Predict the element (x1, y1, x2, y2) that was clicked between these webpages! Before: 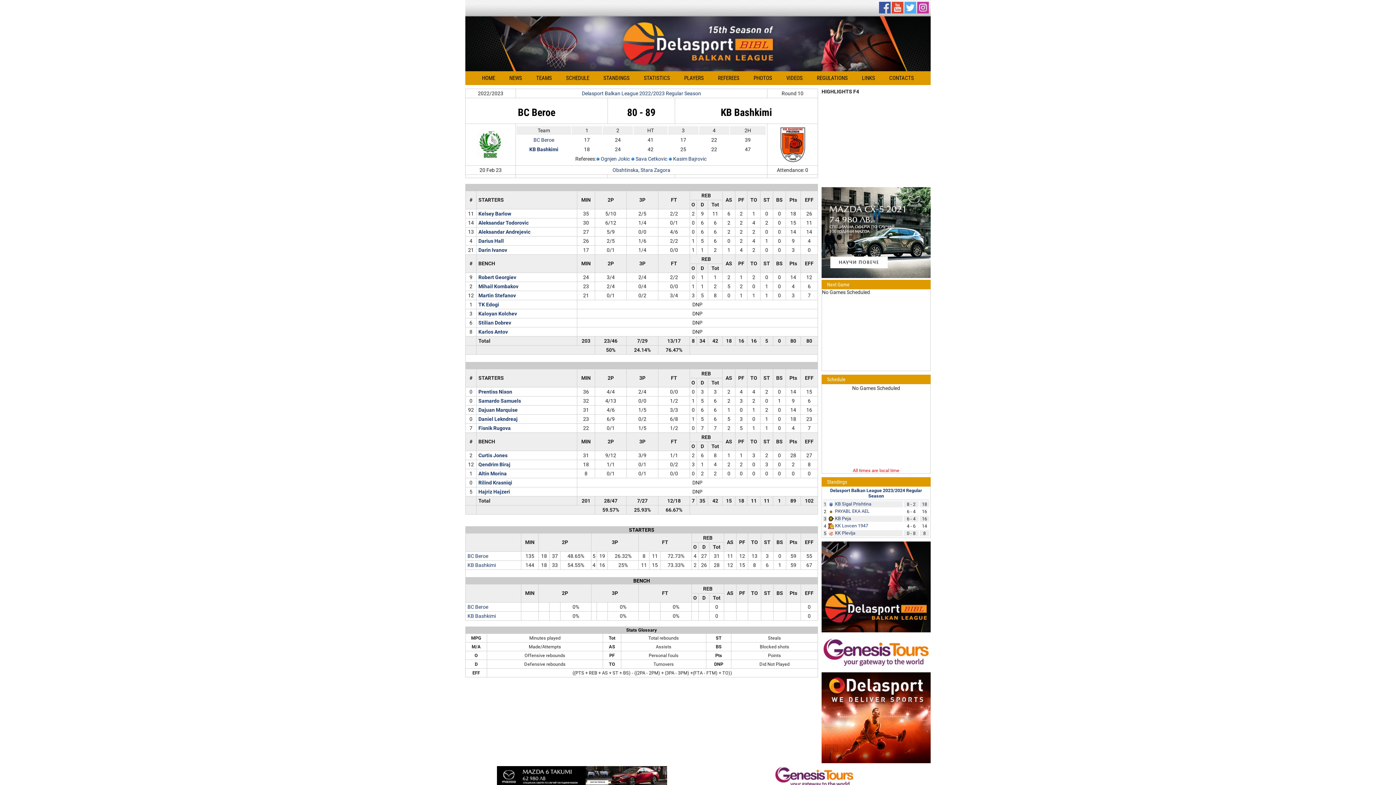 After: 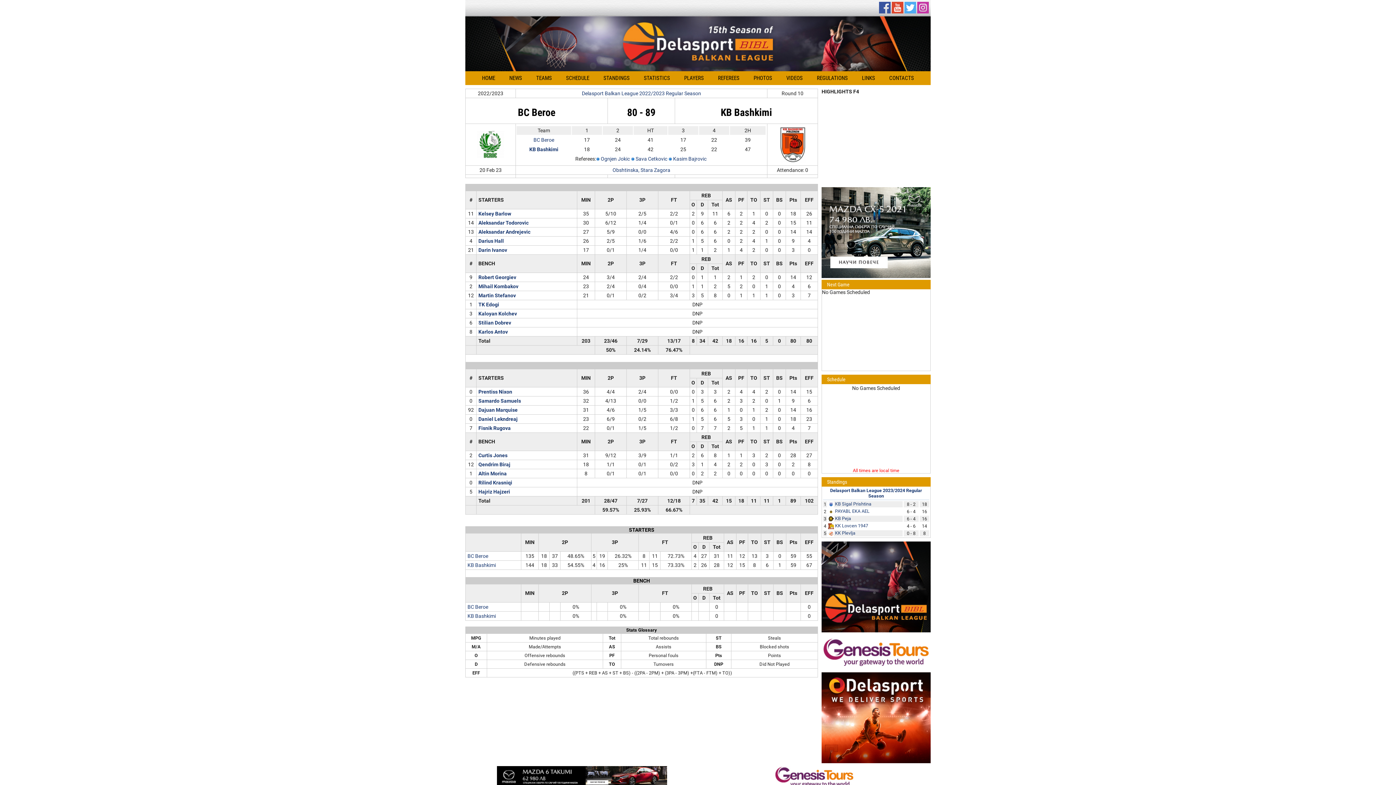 Action: bbox: (879, 9, 890, 14)